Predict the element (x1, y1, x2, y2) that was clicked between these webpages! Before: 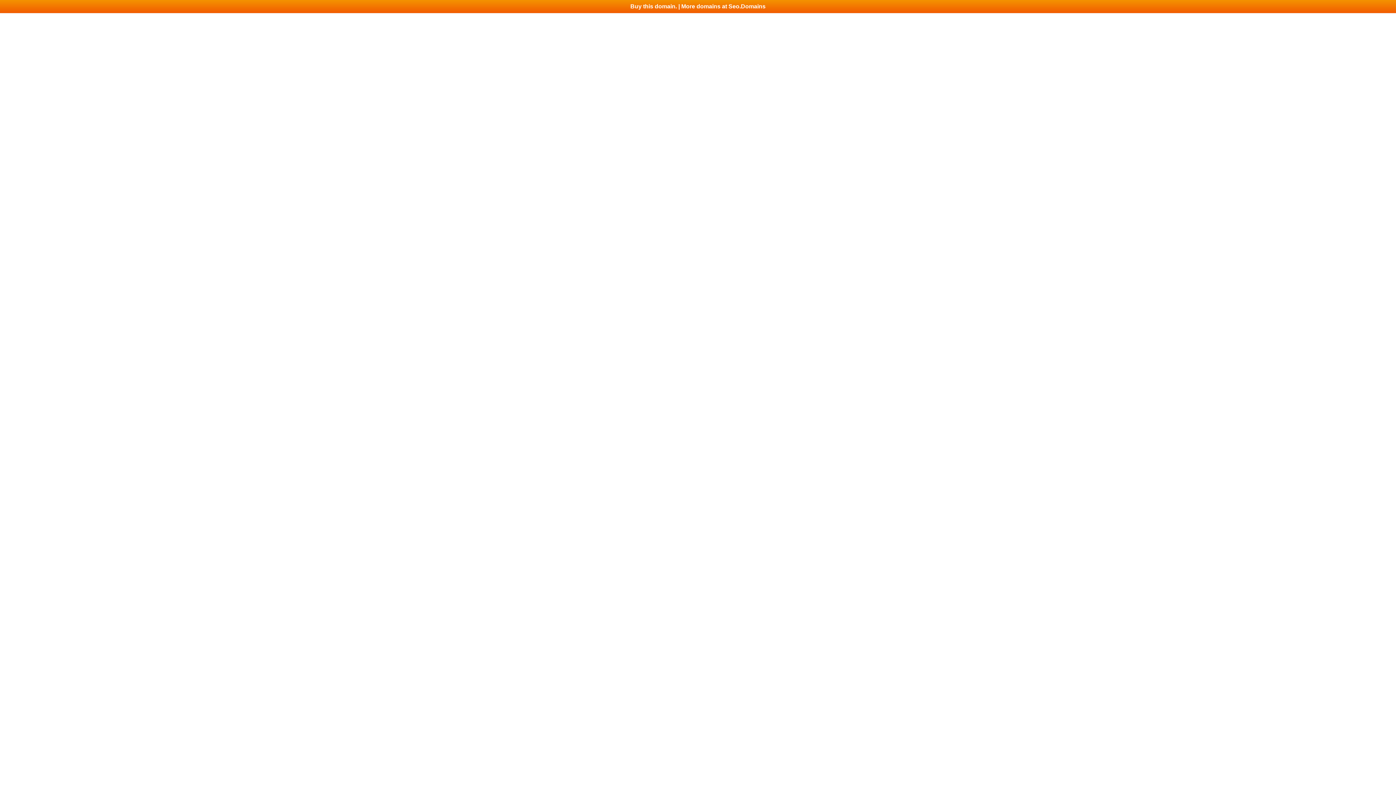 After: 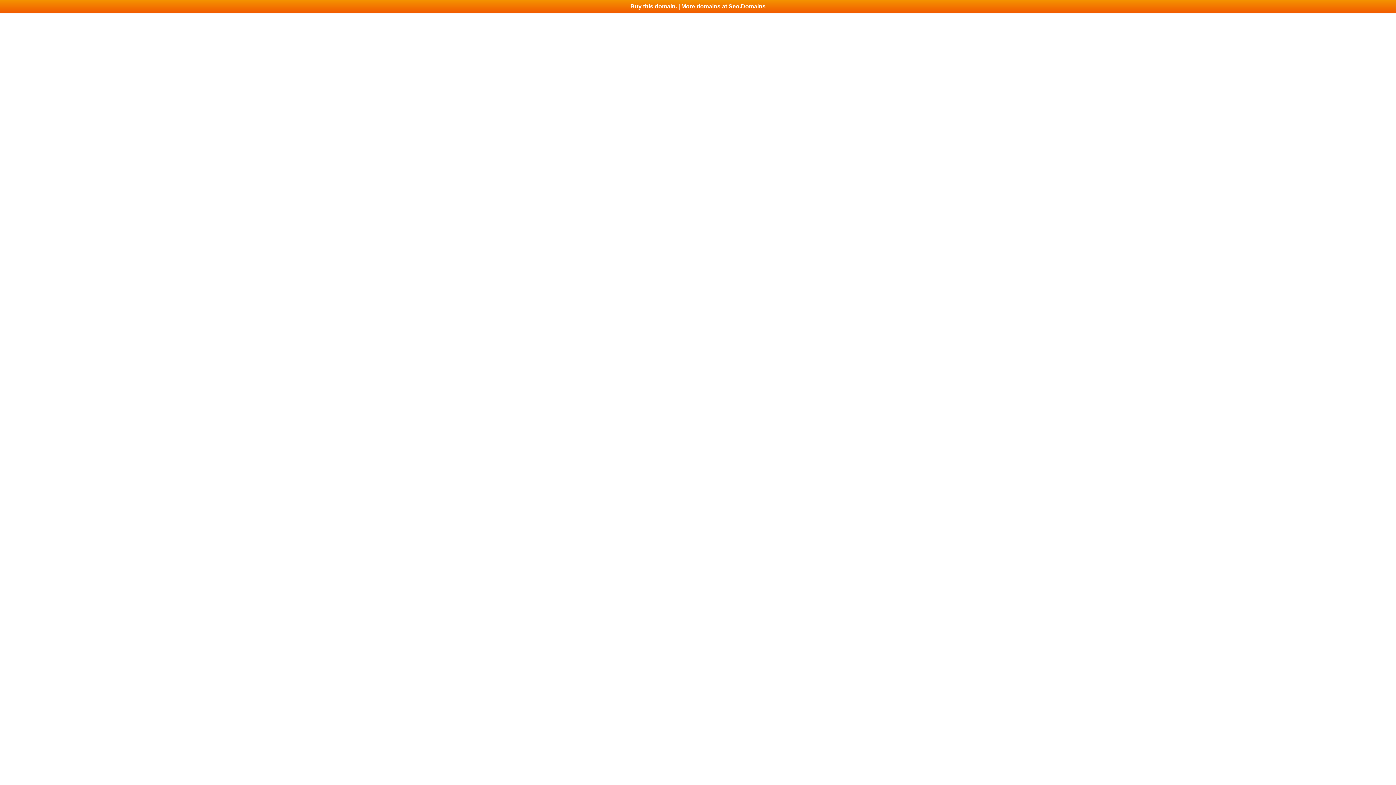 Action: bbox: (0, 0, 1396, 13) label: Buy this domain. | More domains at Seo.Domains